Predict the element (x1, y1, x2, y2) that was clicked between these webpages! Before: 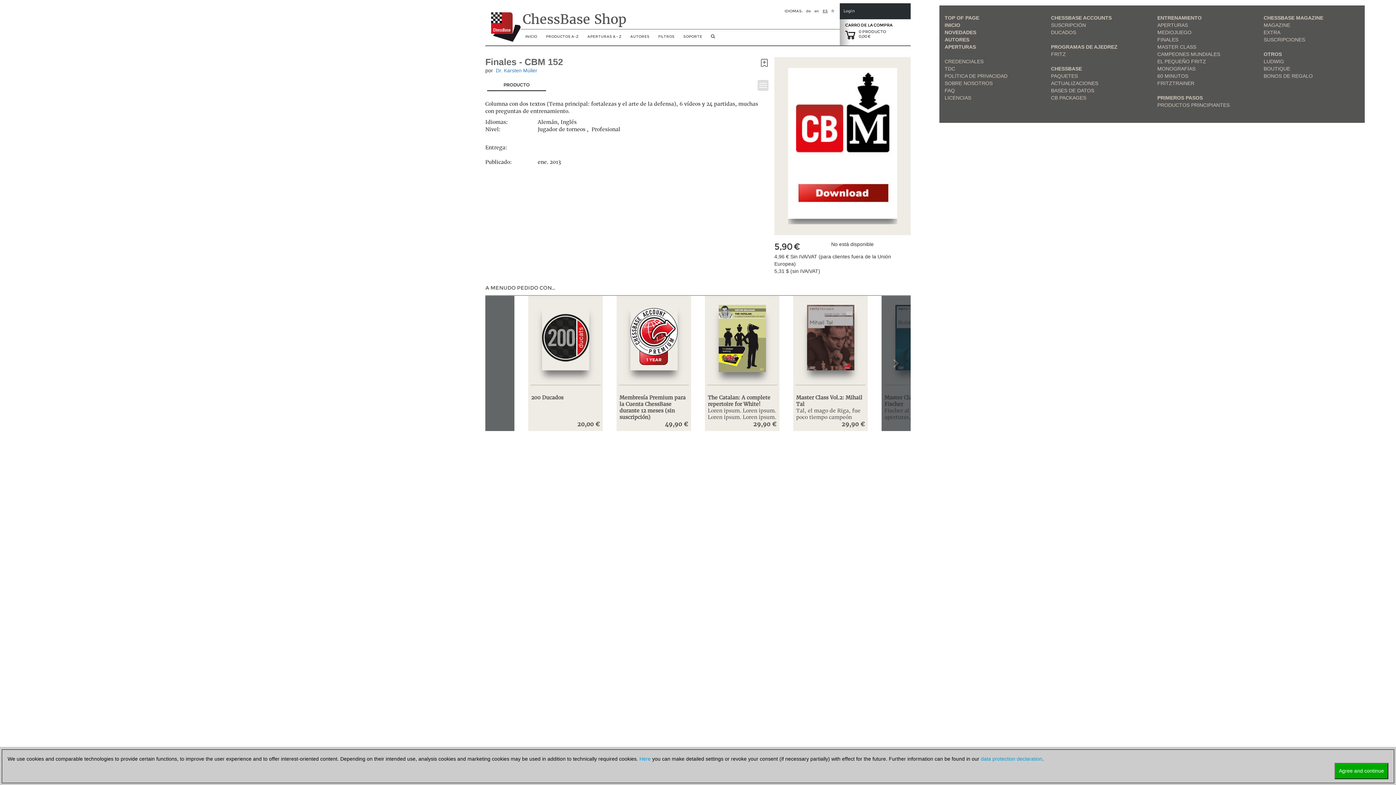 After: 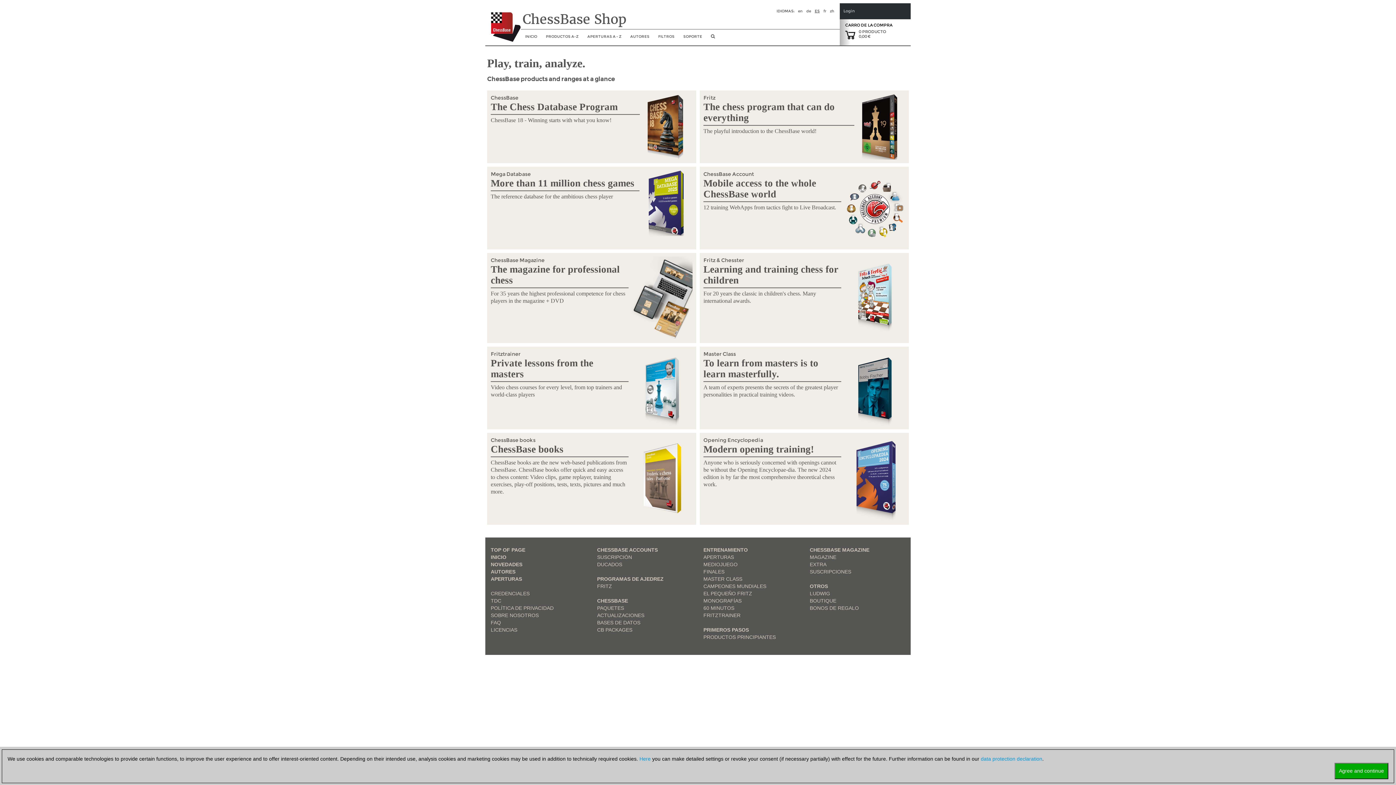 Action: label: FILTROS bbox: (654, 32, 678, 45)